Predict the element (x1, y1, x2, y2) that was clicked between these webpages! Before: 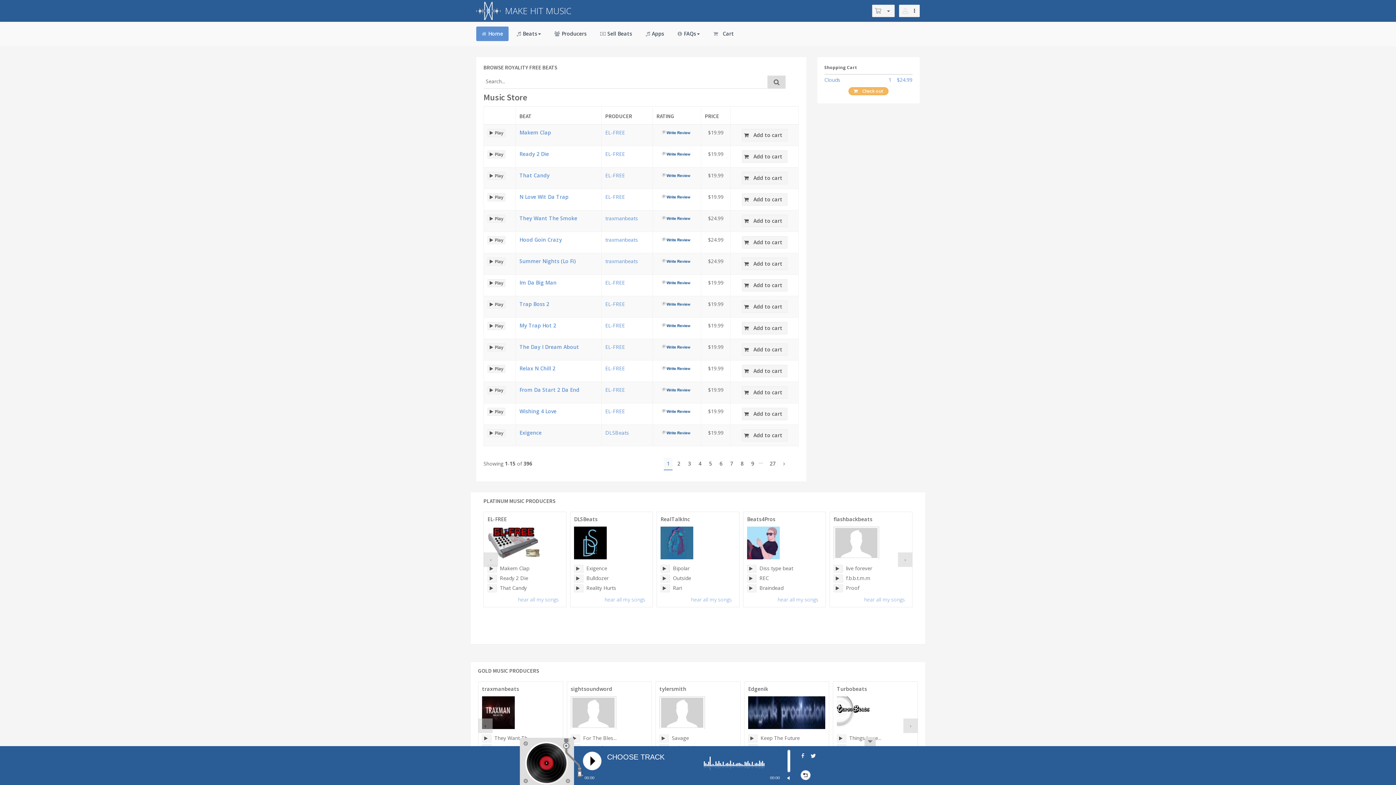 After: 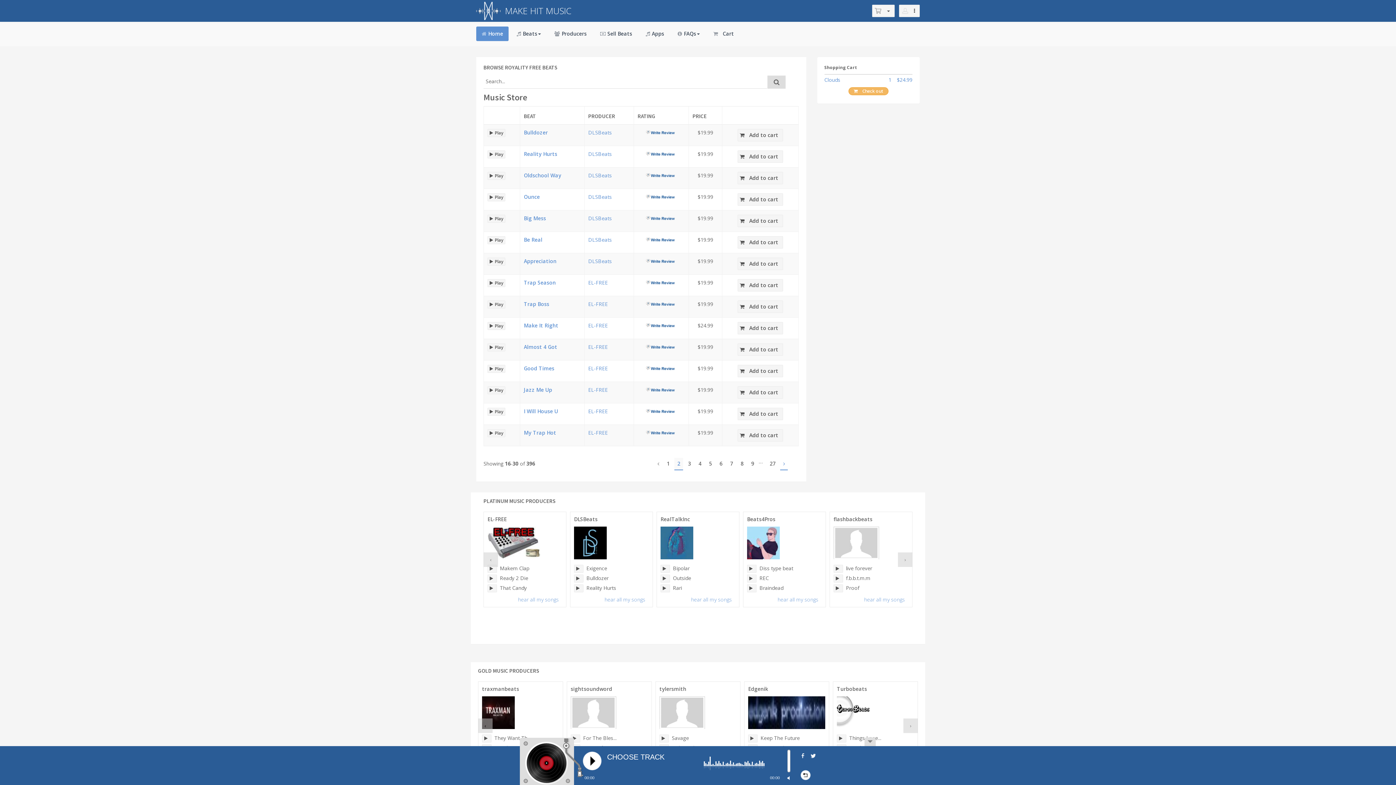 Action: bbox: (780, 458, 788, 469)